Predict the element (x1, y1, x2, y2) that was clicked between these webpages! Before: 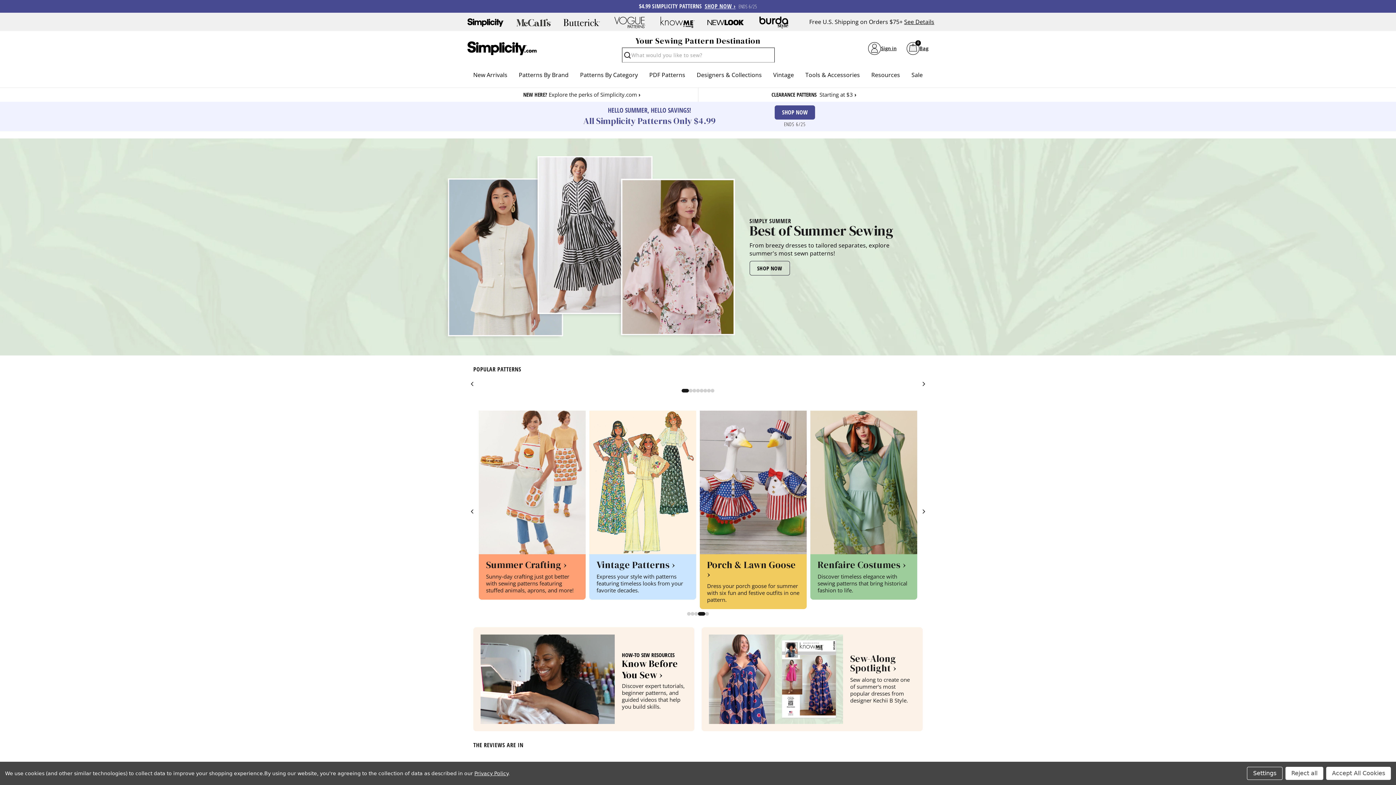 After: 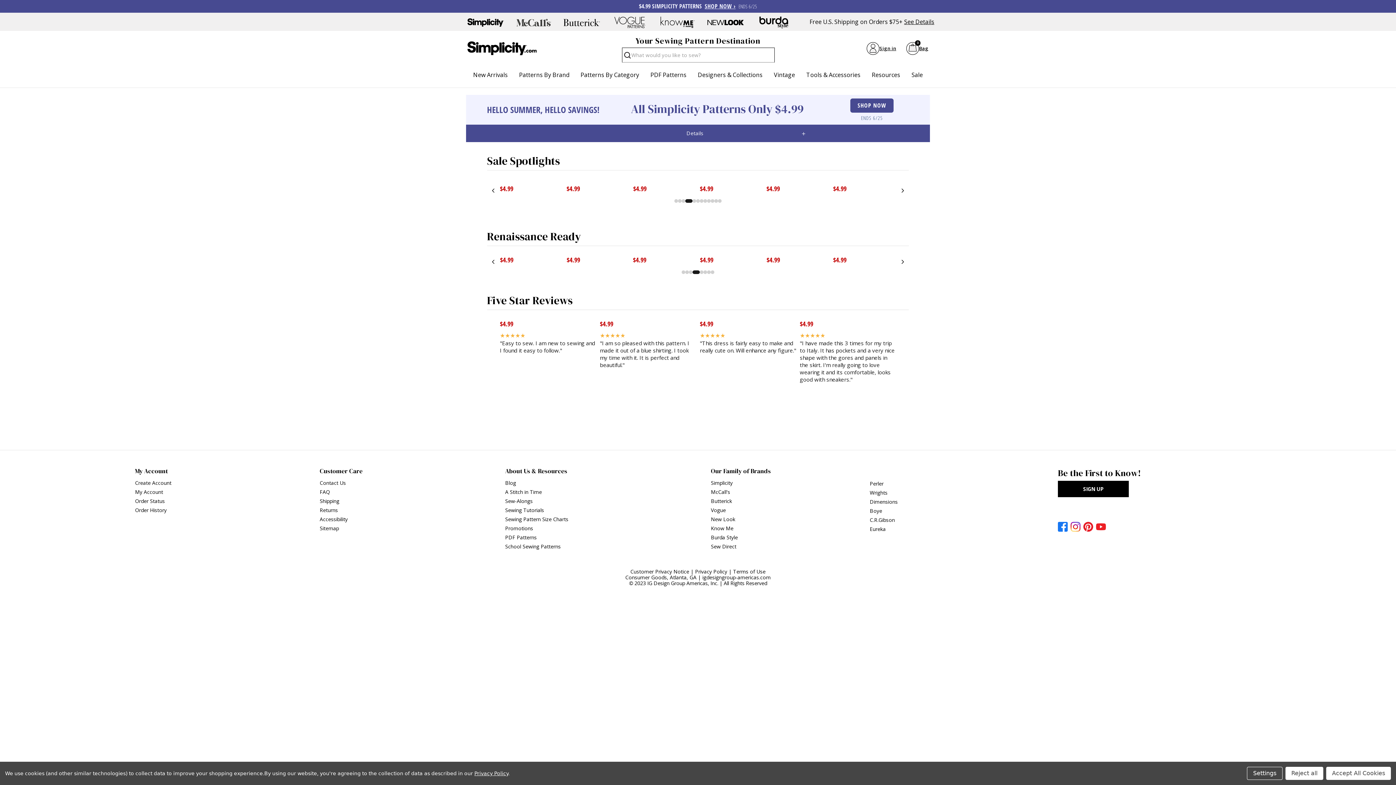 Action: bbox: (774, 105, 815, 119) label: SHOP NOW